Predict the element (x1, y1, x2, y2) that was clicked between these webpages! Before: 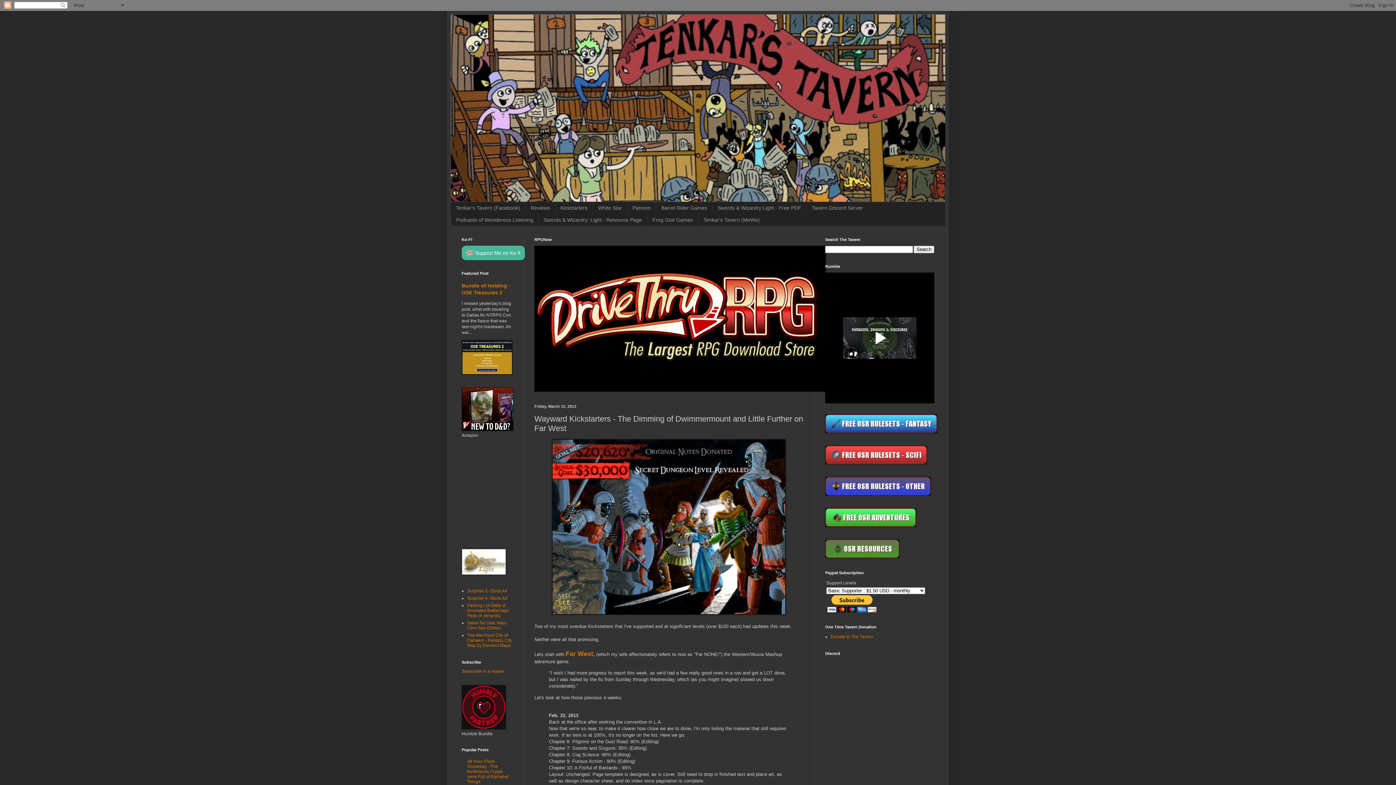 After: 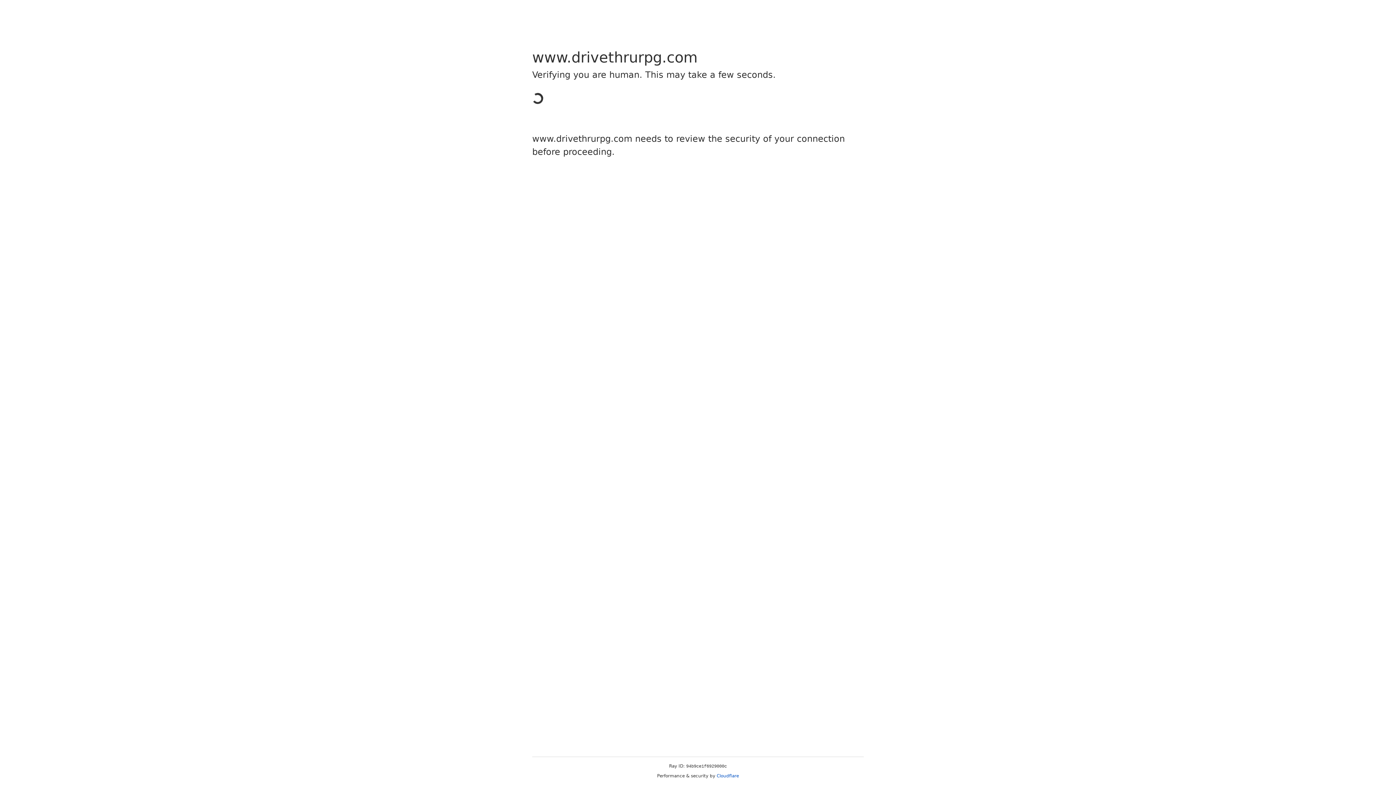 Action: bbox: (534, 387, 826, 392)